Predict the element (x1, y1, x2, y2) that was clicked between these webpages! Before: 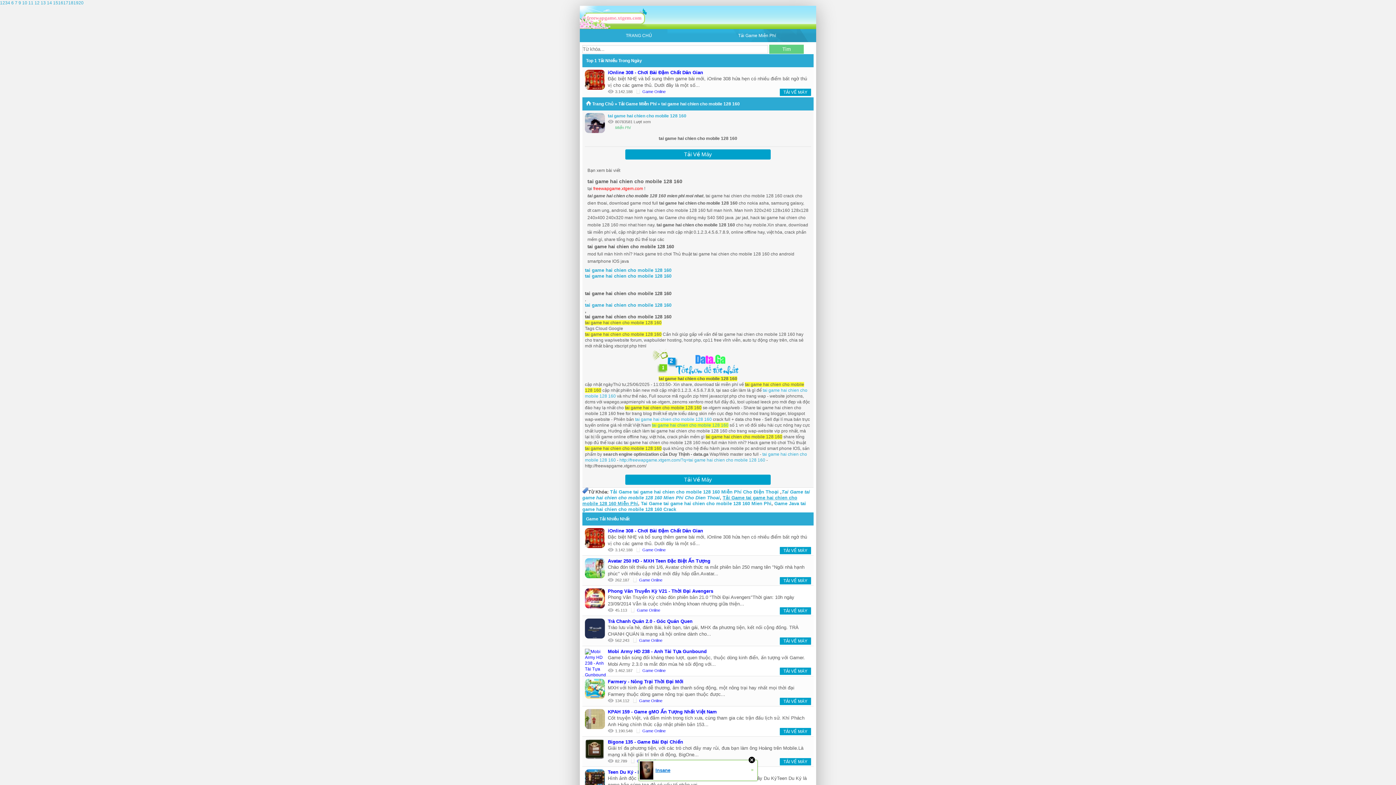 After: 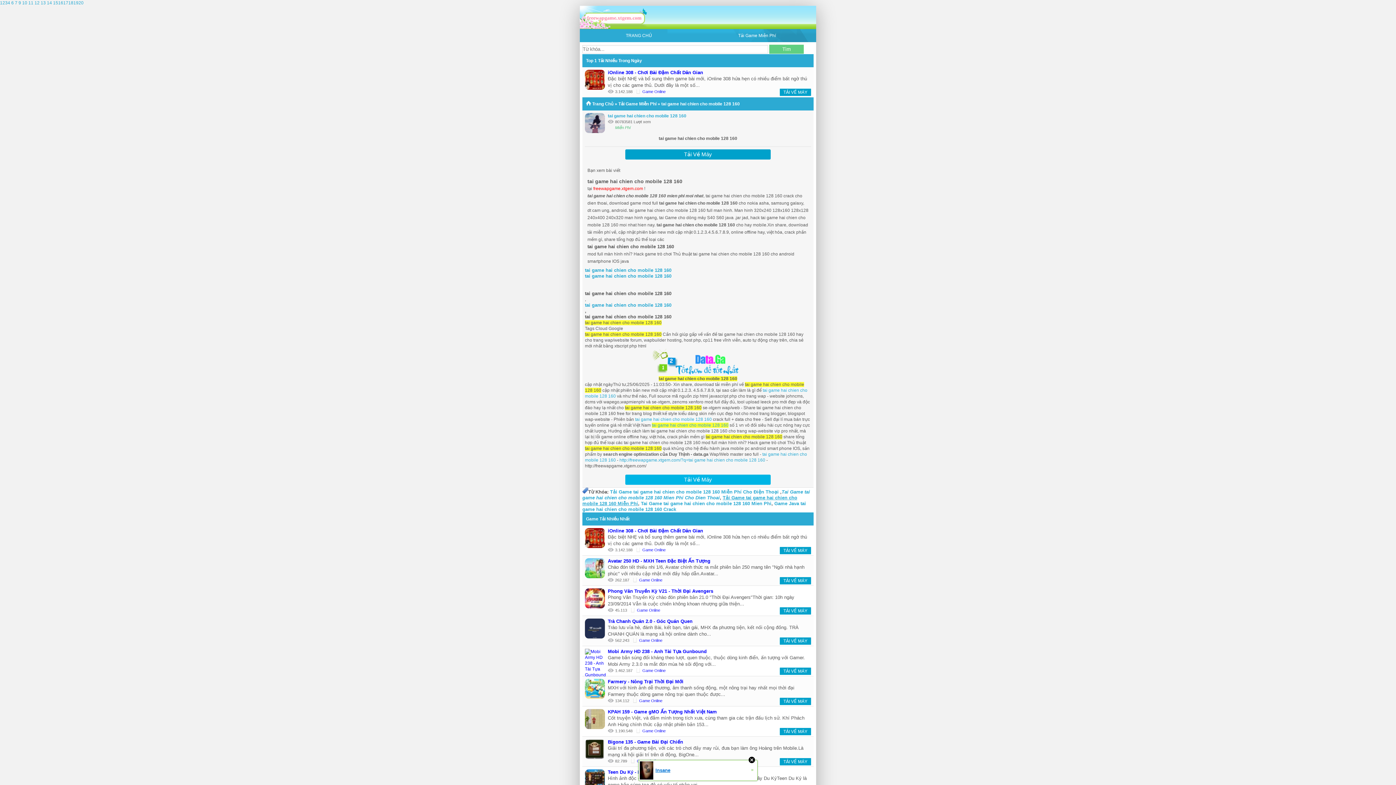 Action: label: Tải Về Máy bbox: (625, 474, 770, 485)